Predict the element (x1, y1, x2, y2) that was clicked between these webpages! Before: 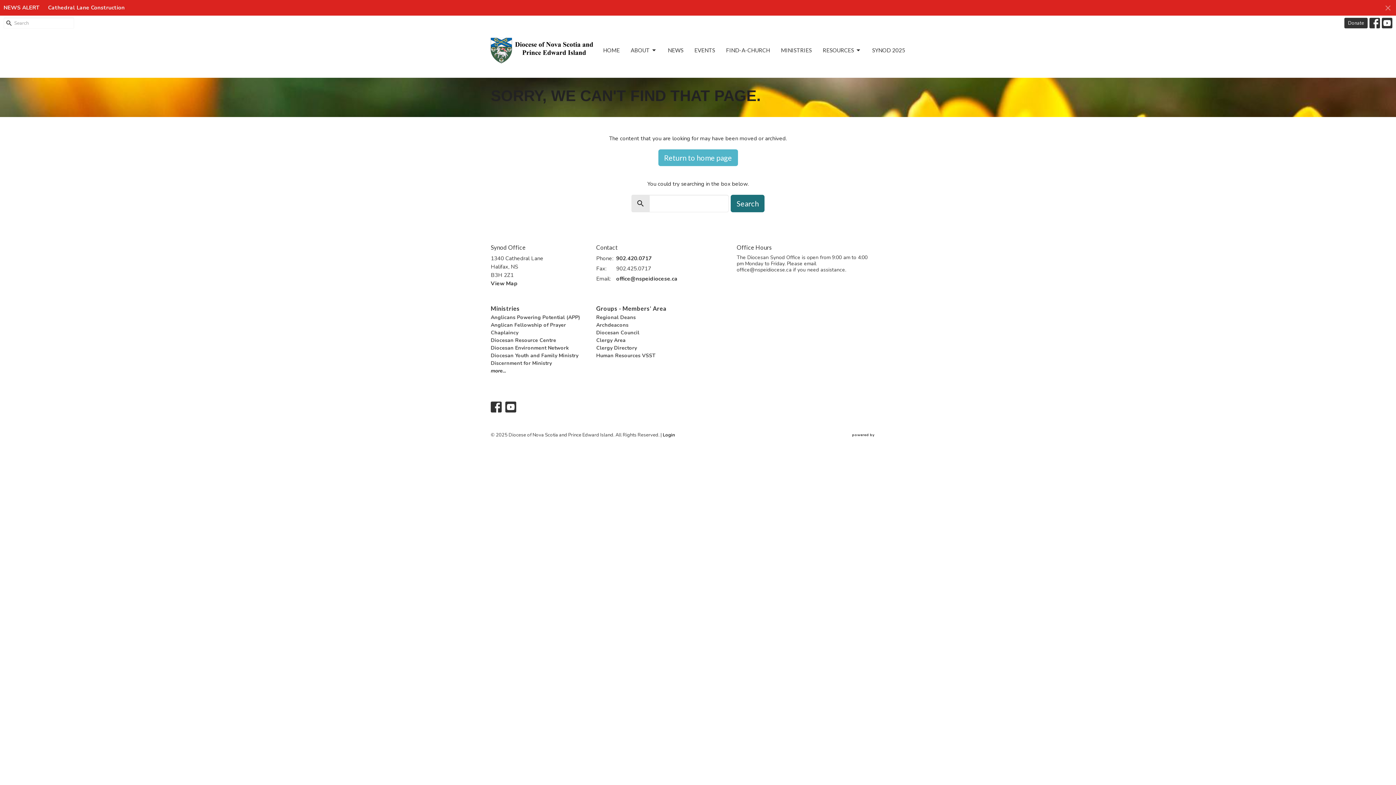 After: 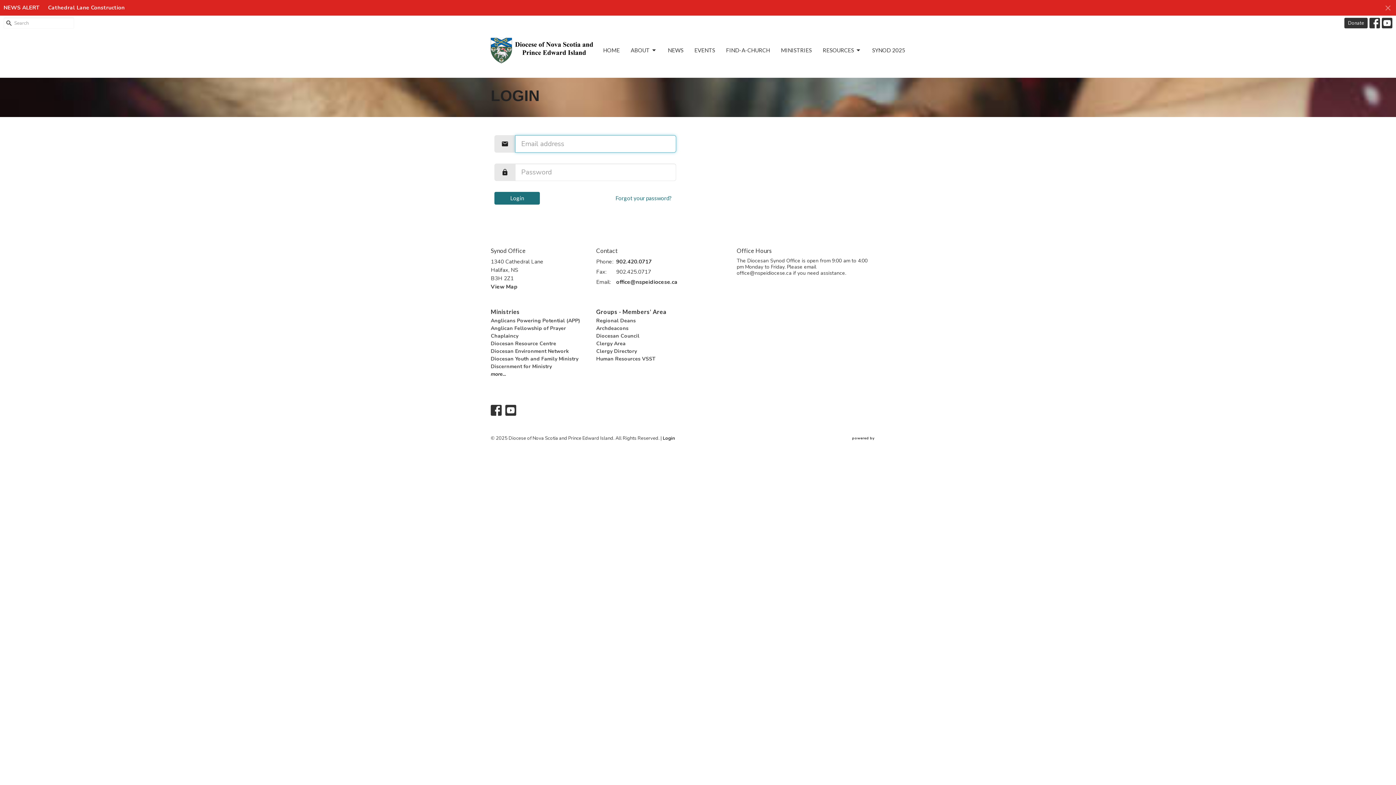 Action: label: Archdeacons bbox: (596, 321, 628, 328)